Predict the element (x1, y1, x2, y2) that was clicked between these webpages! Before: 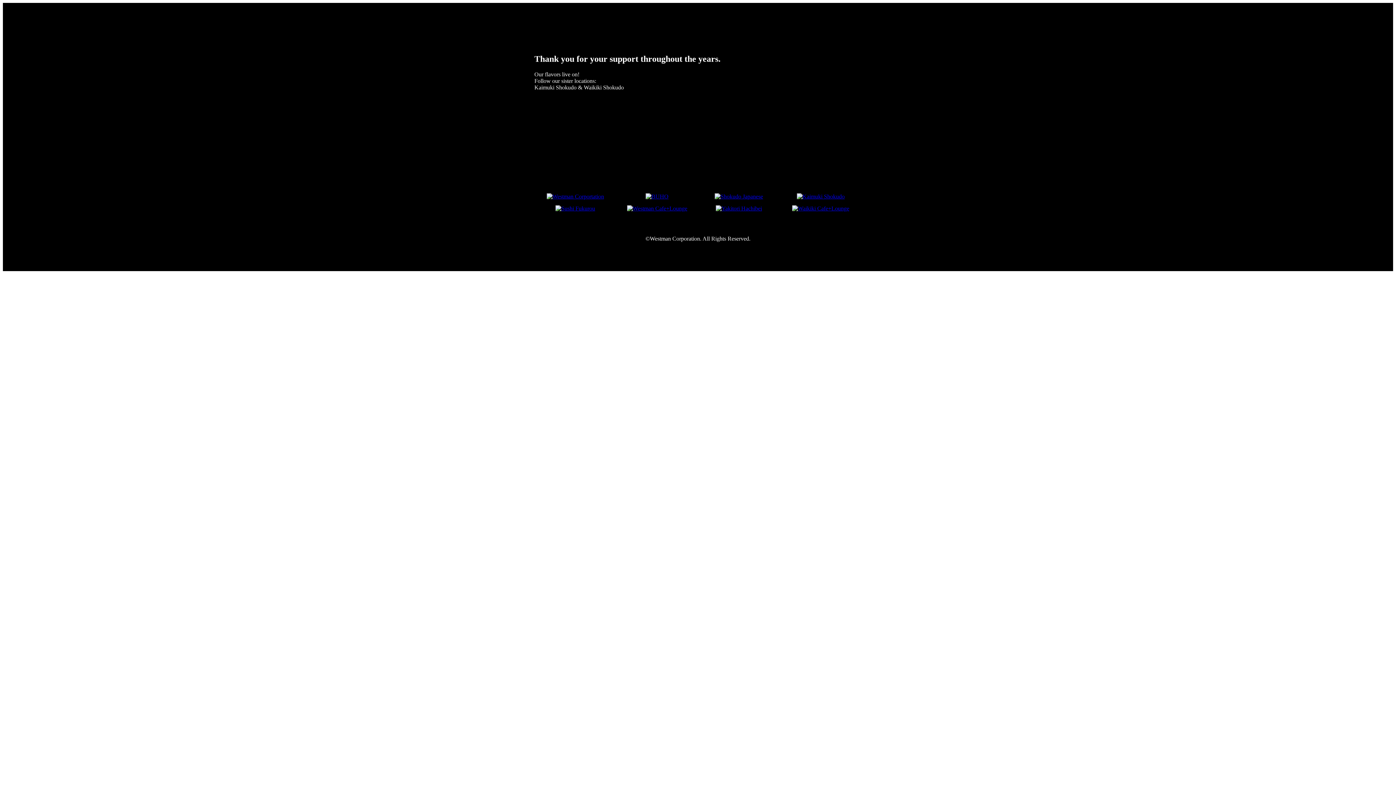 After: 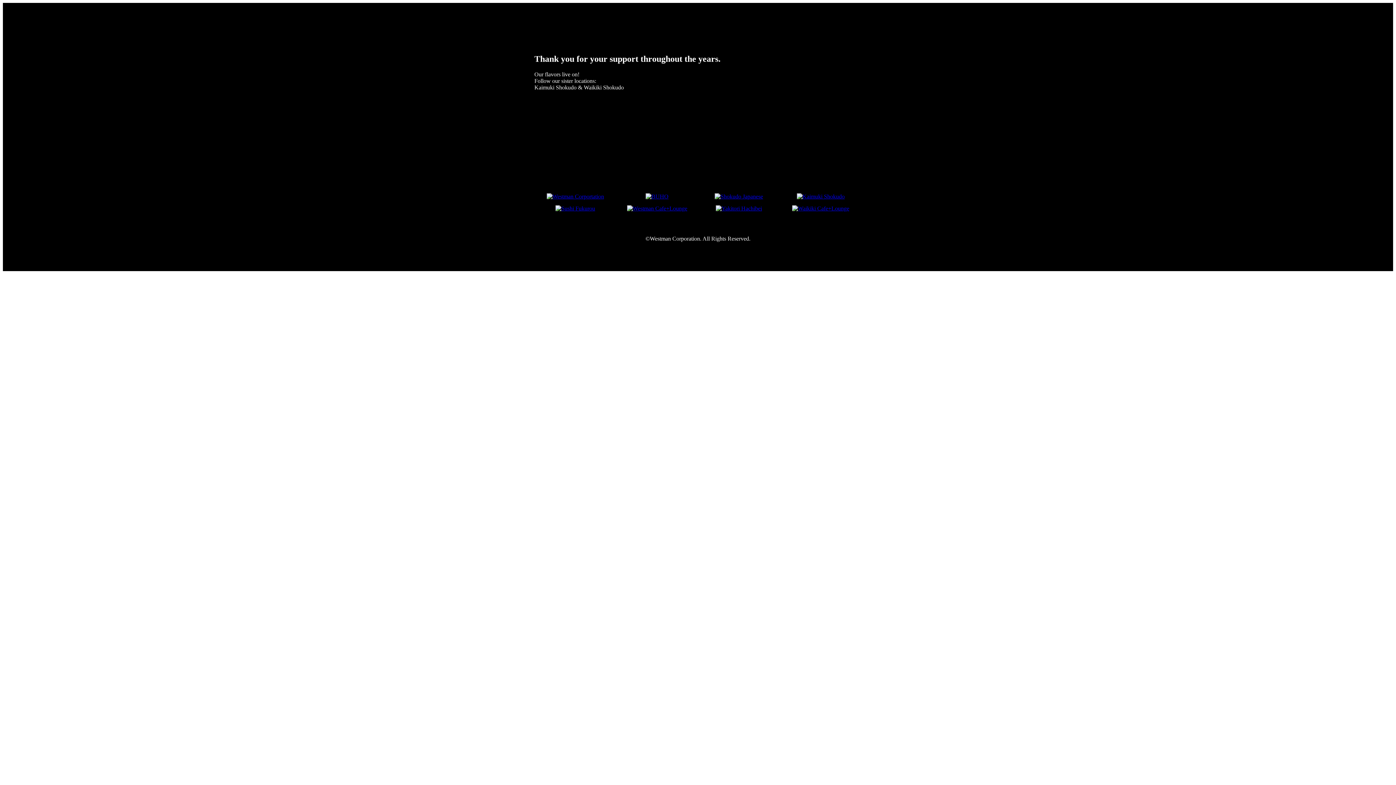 Action: bbox: (716, 205, 762, 211)